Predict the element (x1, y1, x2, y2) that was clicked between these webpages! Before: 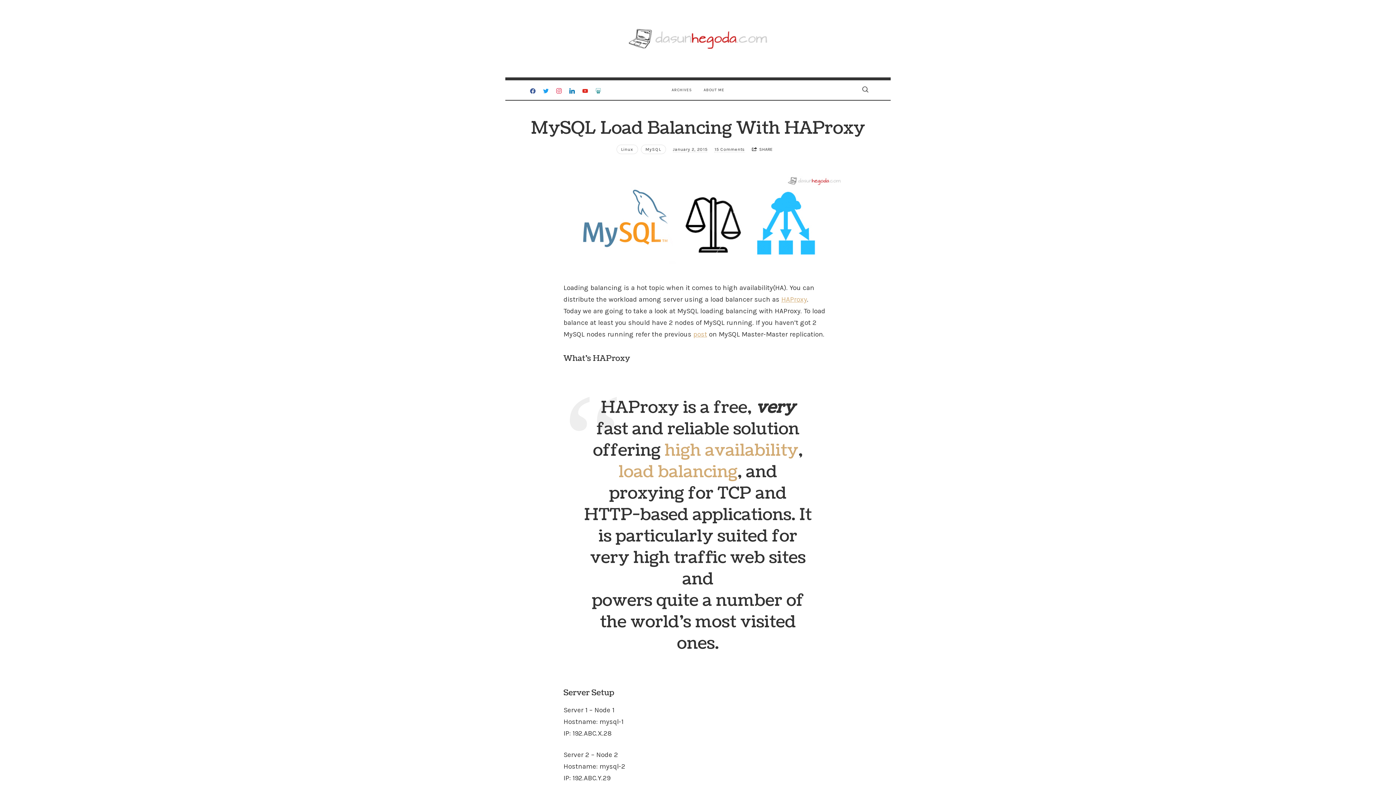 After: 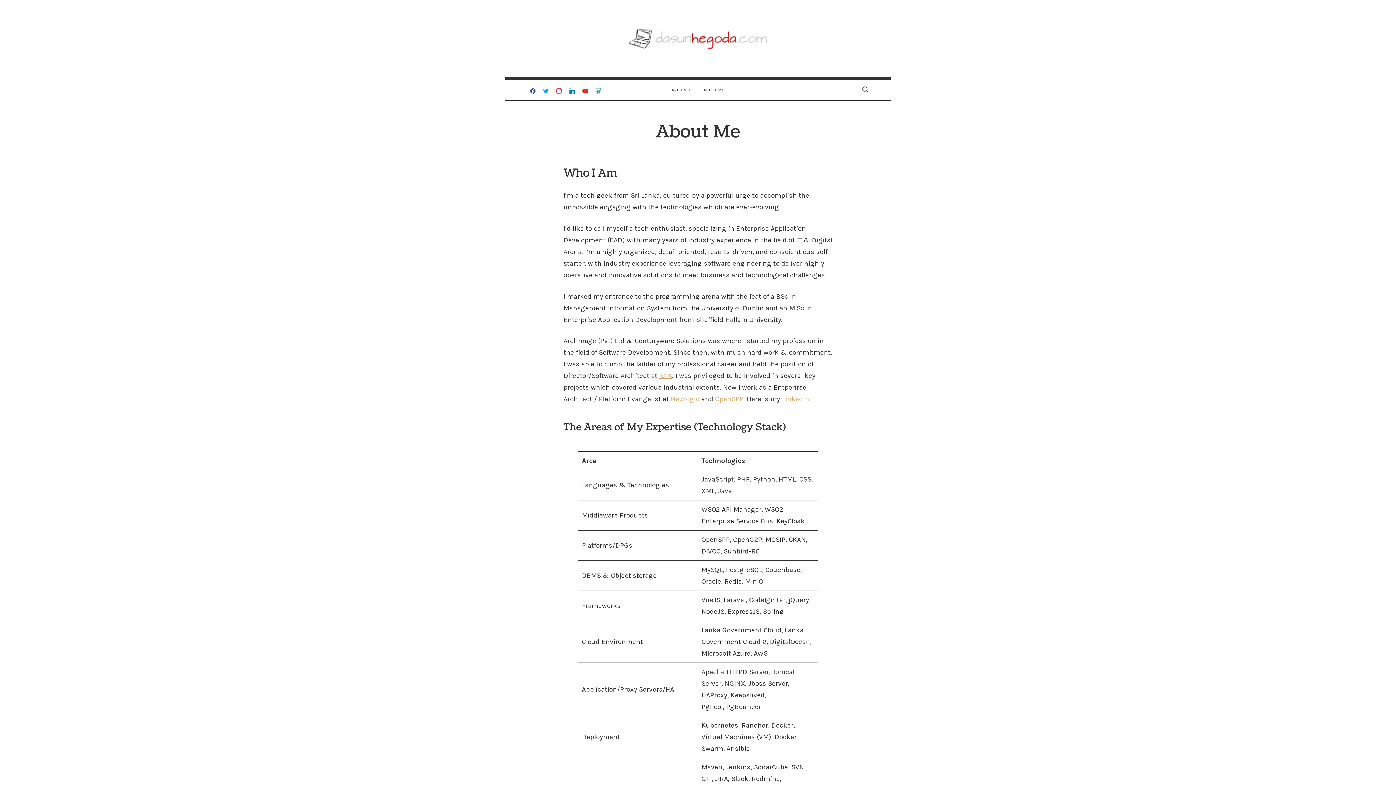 Action: label: ABOUT ME bbox: (703, 80, 724, 100)